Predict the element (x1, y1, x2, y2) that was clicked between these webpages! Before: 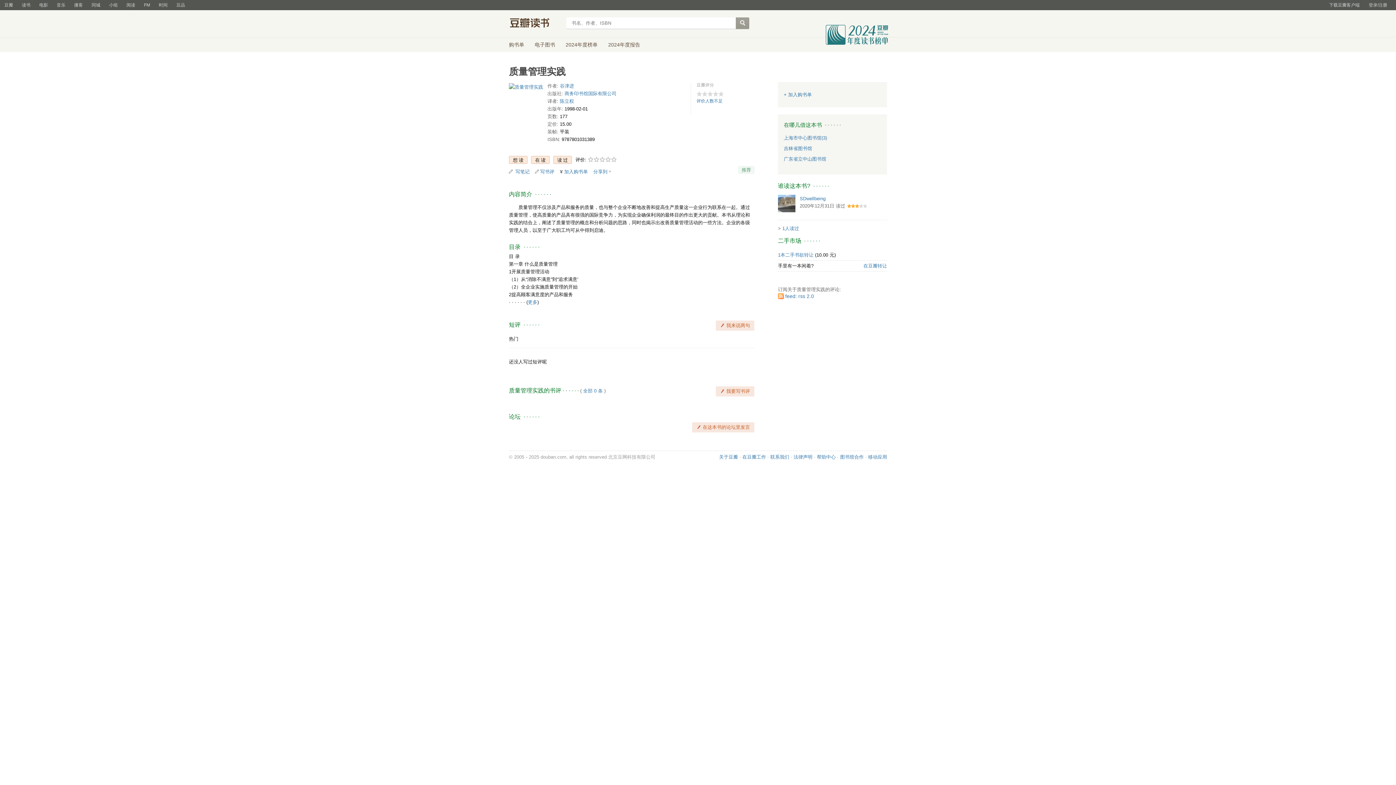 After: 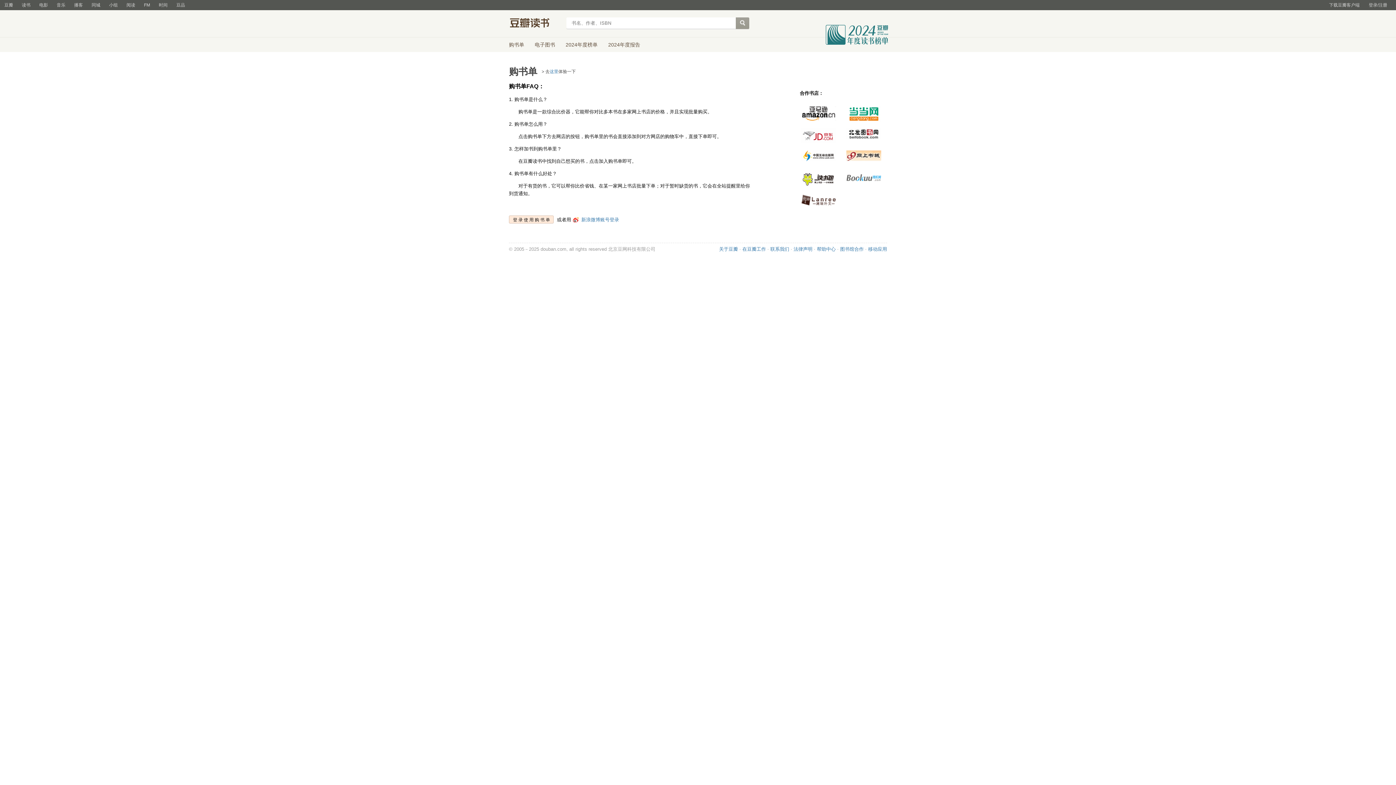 Action: bbox: (509, 41, 524, 47) label: 购书单